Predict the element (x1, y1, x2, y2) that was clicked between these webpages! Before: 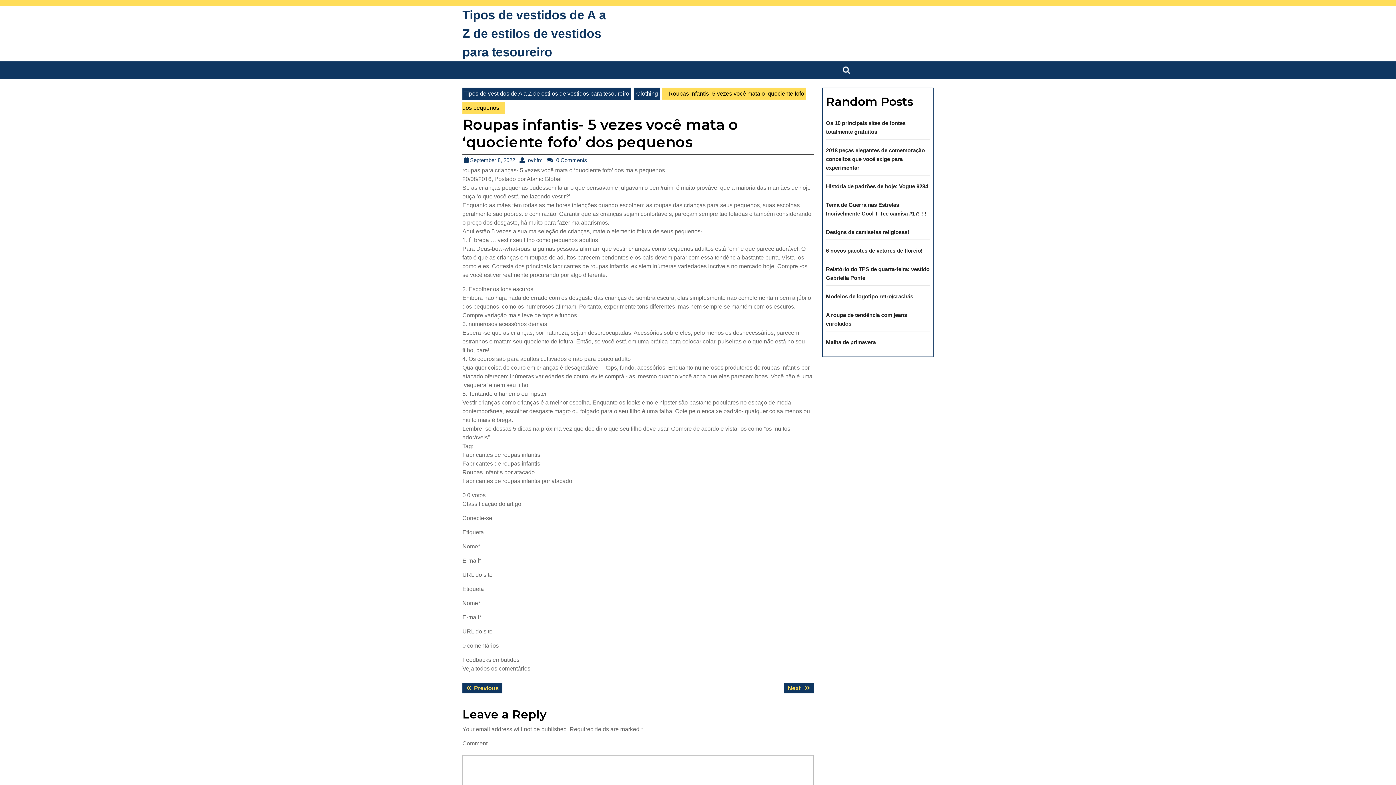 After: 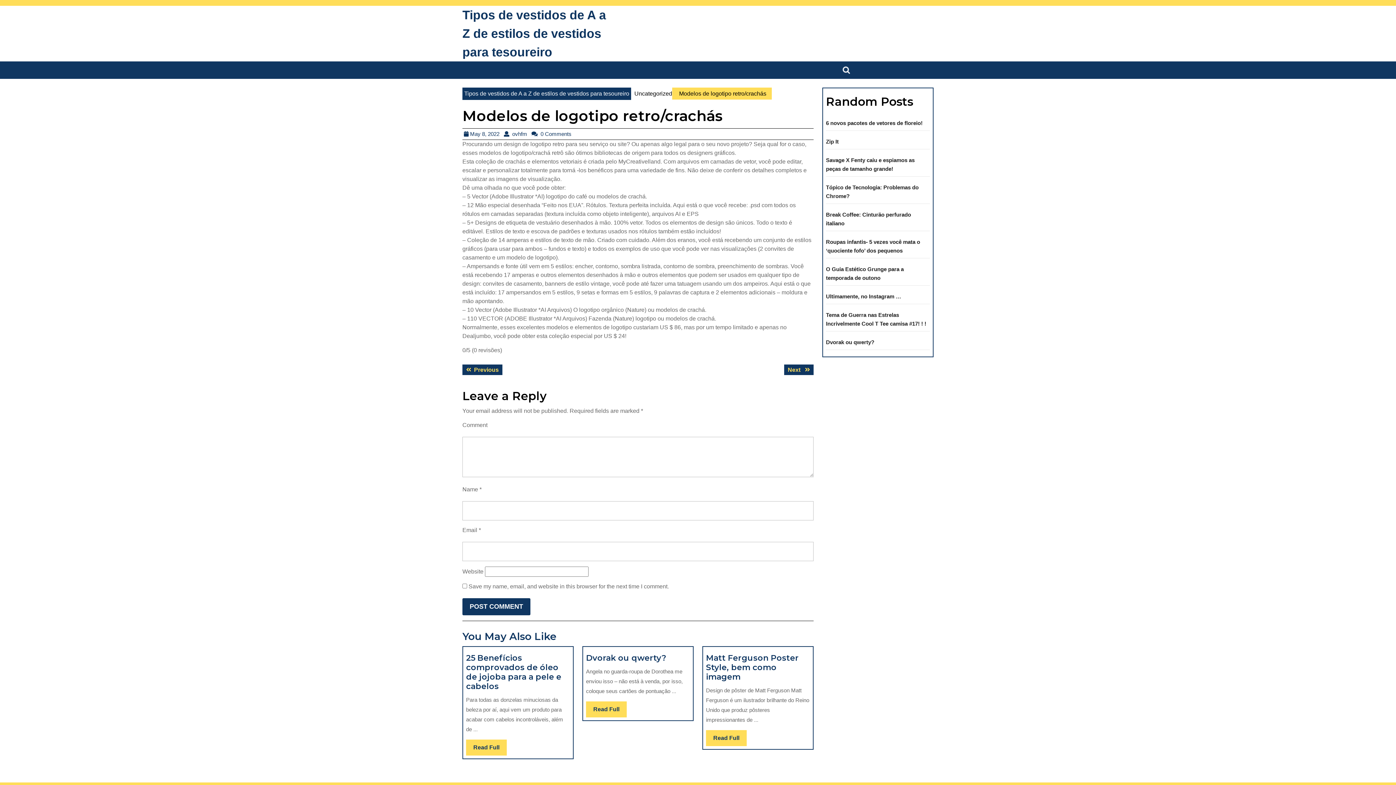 Action: bbox: (826, 293, 913, 299) label: Modelos de logotipo retro/crachás